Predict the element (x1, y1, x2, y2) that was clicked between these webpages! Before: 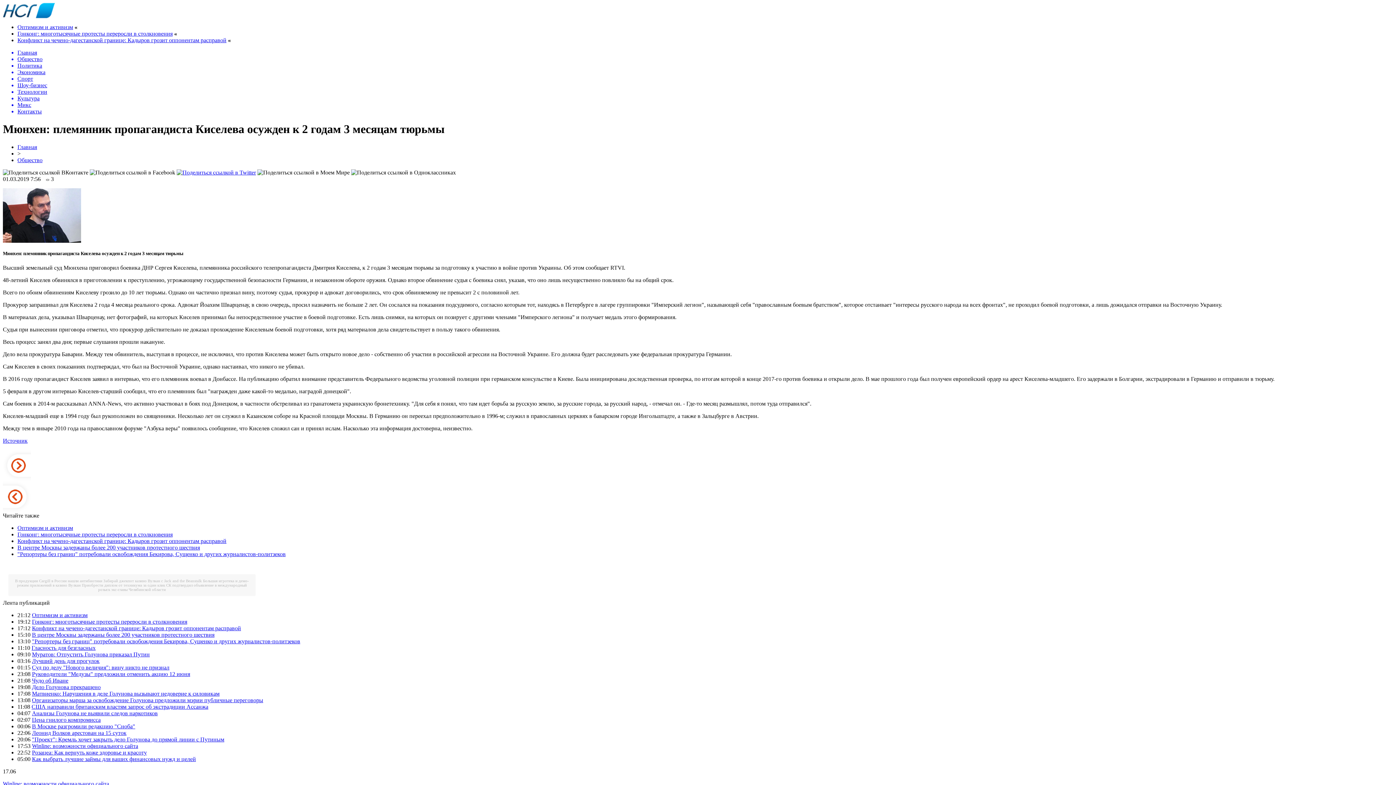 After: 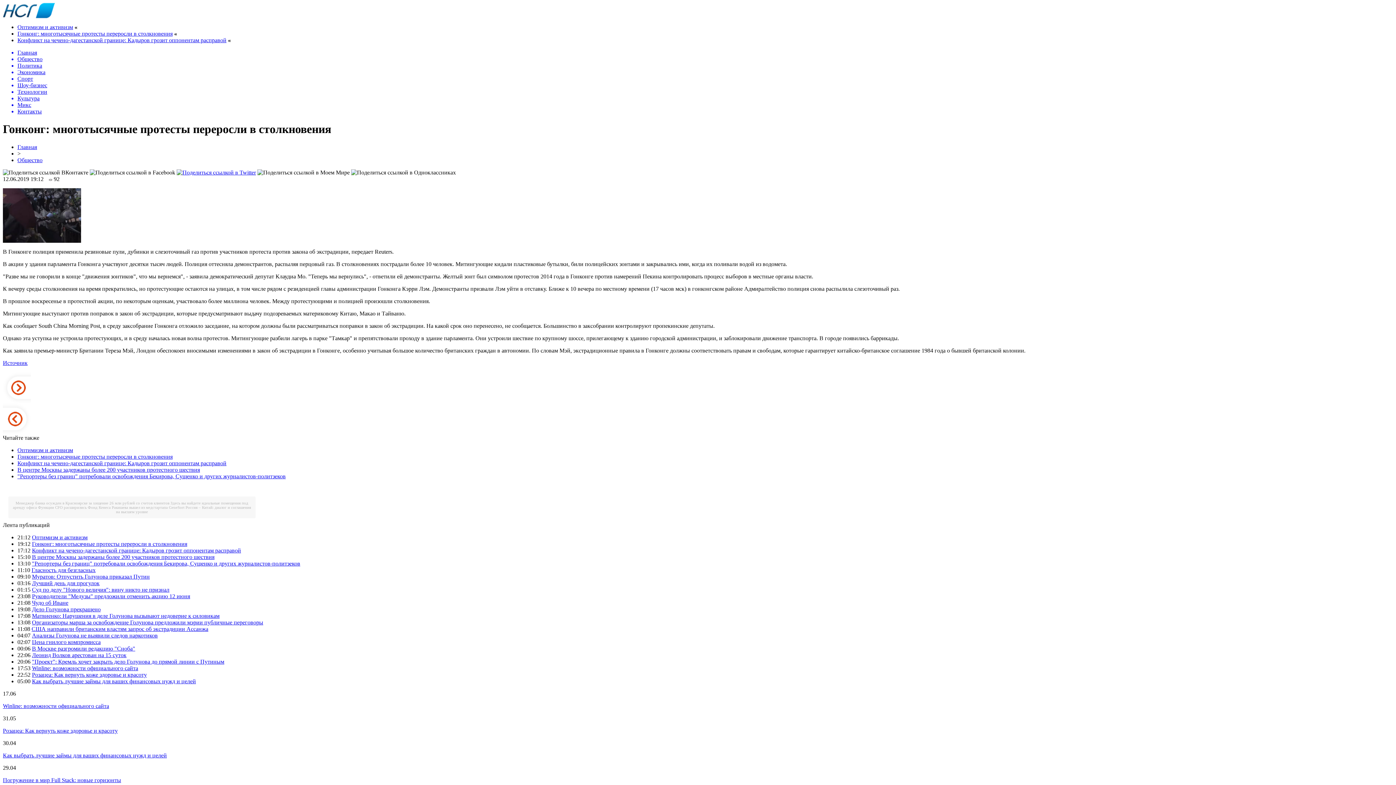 Action: bbox: (32, 618, 187, 625) label: Гонконг: многотысячные протесты переросли в столкновения